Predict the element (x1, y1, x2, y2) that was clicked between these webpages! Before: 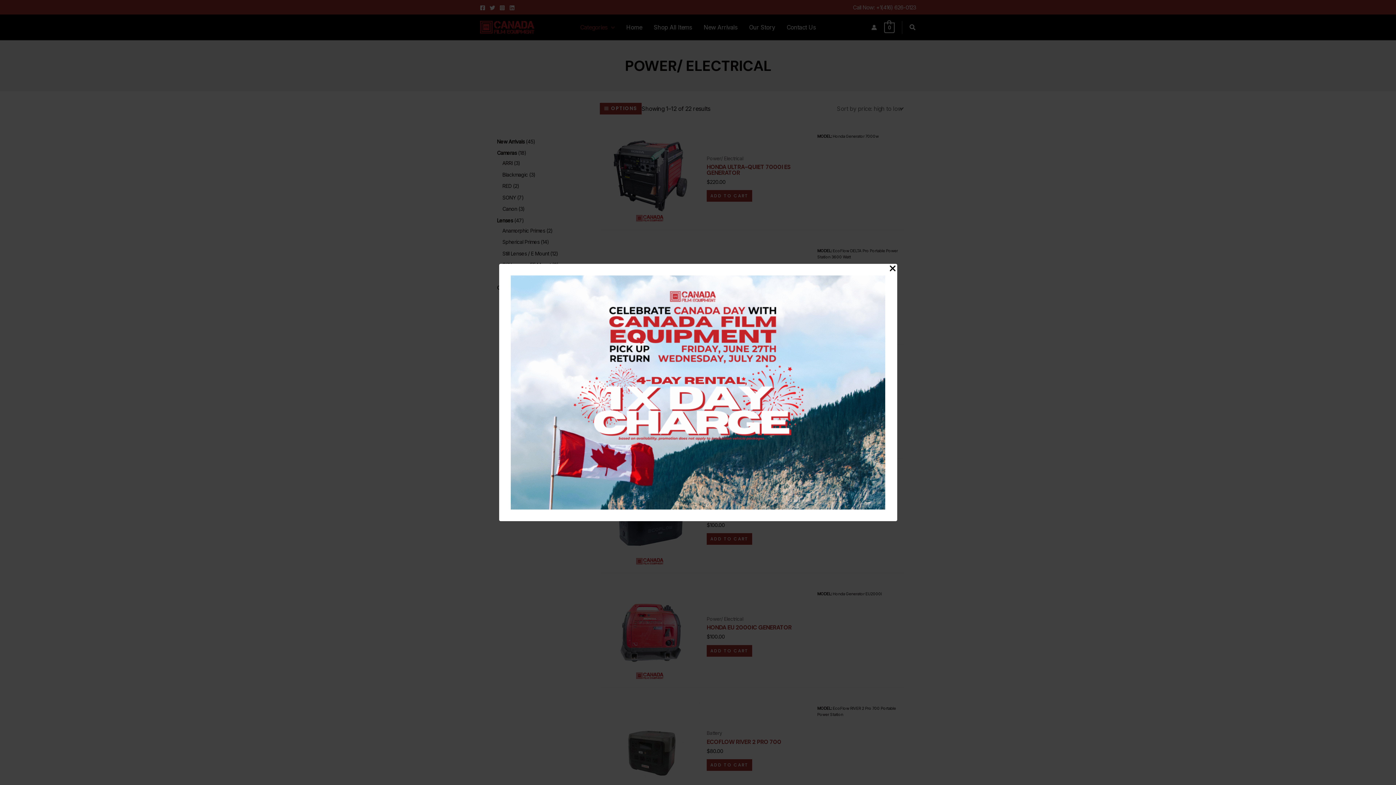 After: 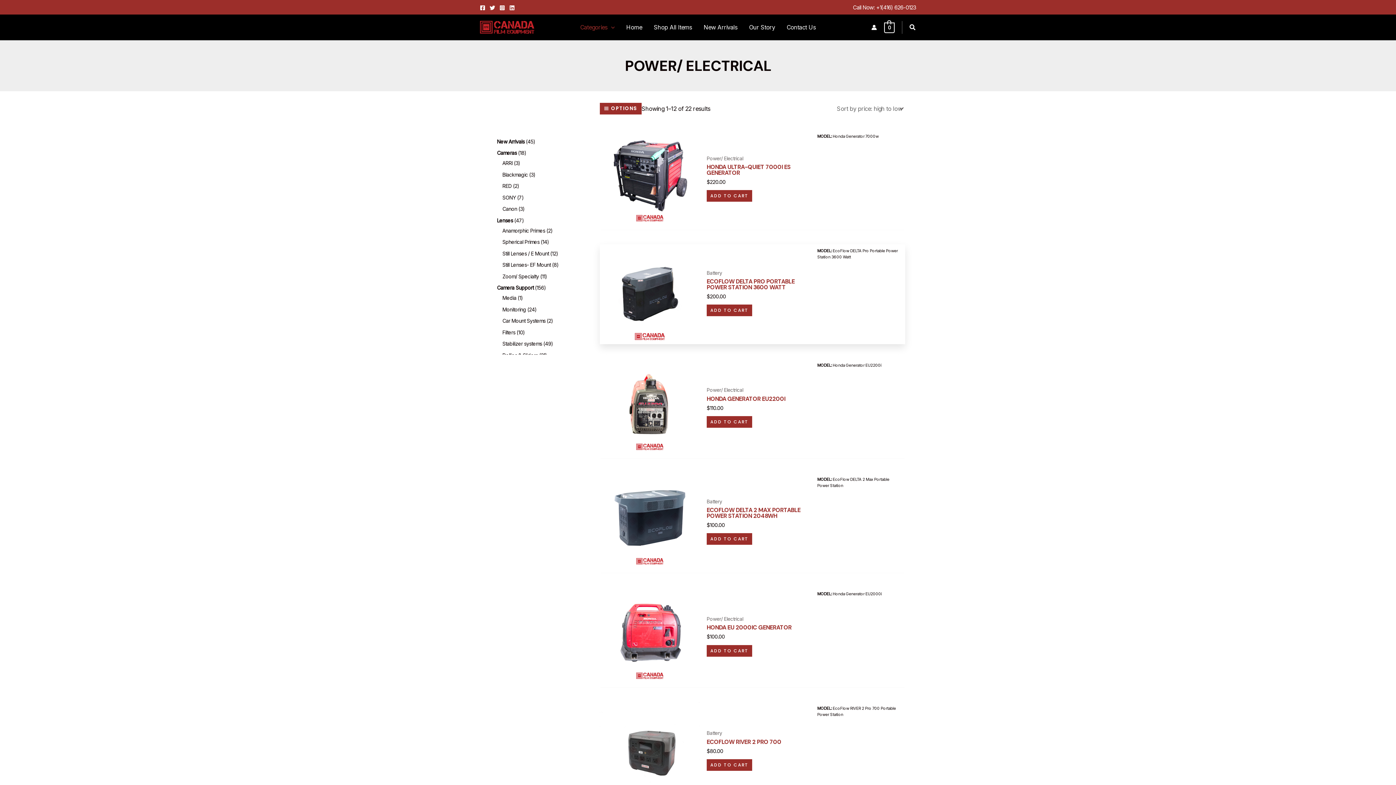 Action: bbox: (888, 264, 897, 273) label: Close Popup